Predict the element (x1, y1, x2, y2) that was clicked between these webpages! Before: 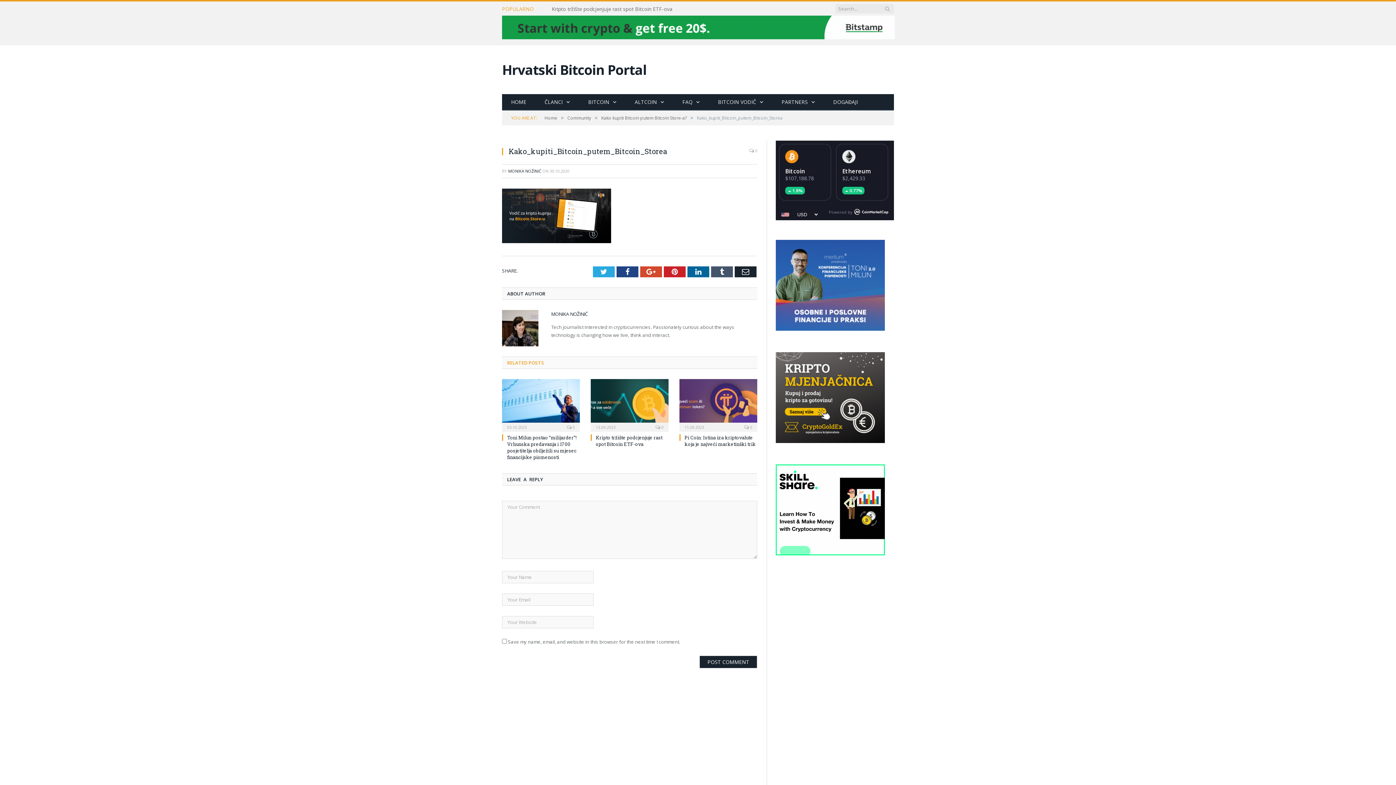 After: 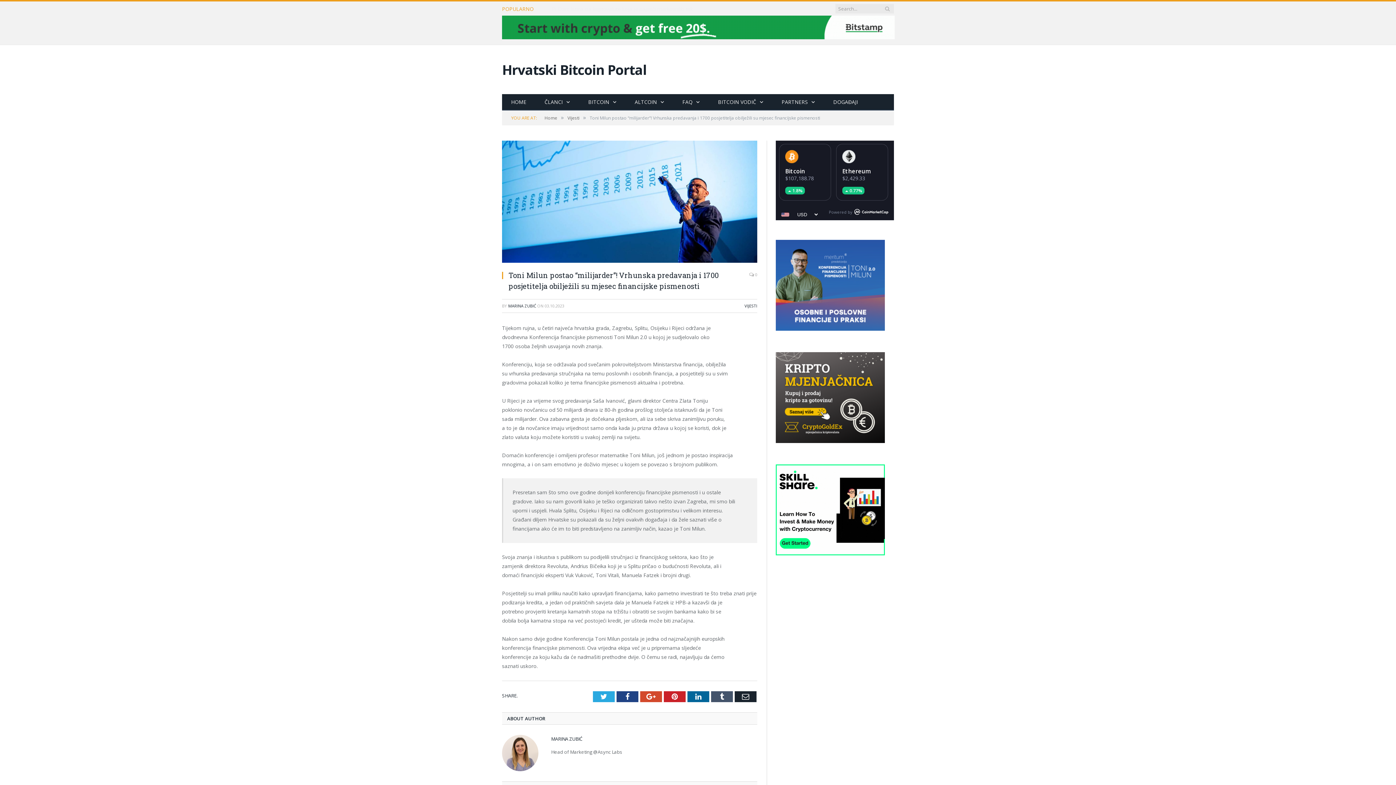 Action: bbox: (502, 379, 580, 430)